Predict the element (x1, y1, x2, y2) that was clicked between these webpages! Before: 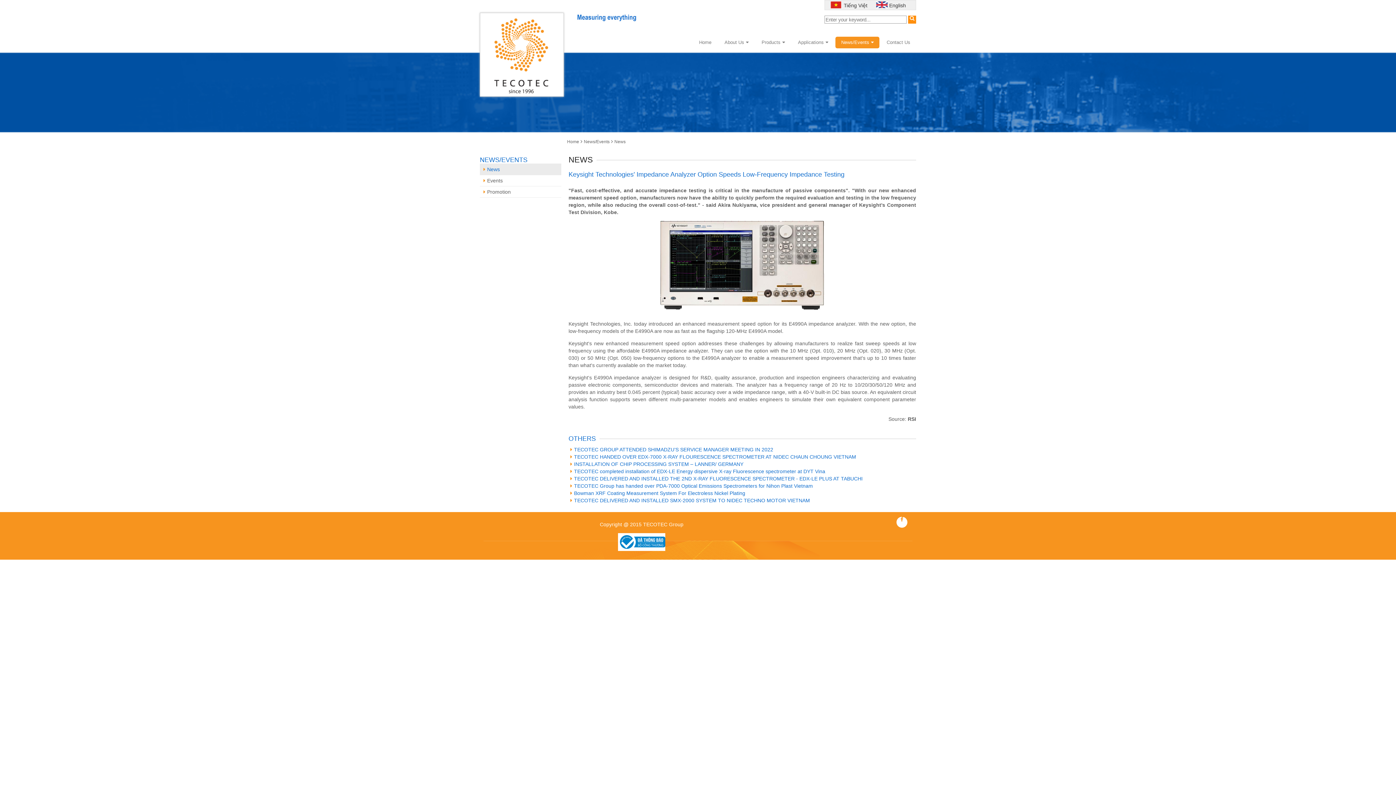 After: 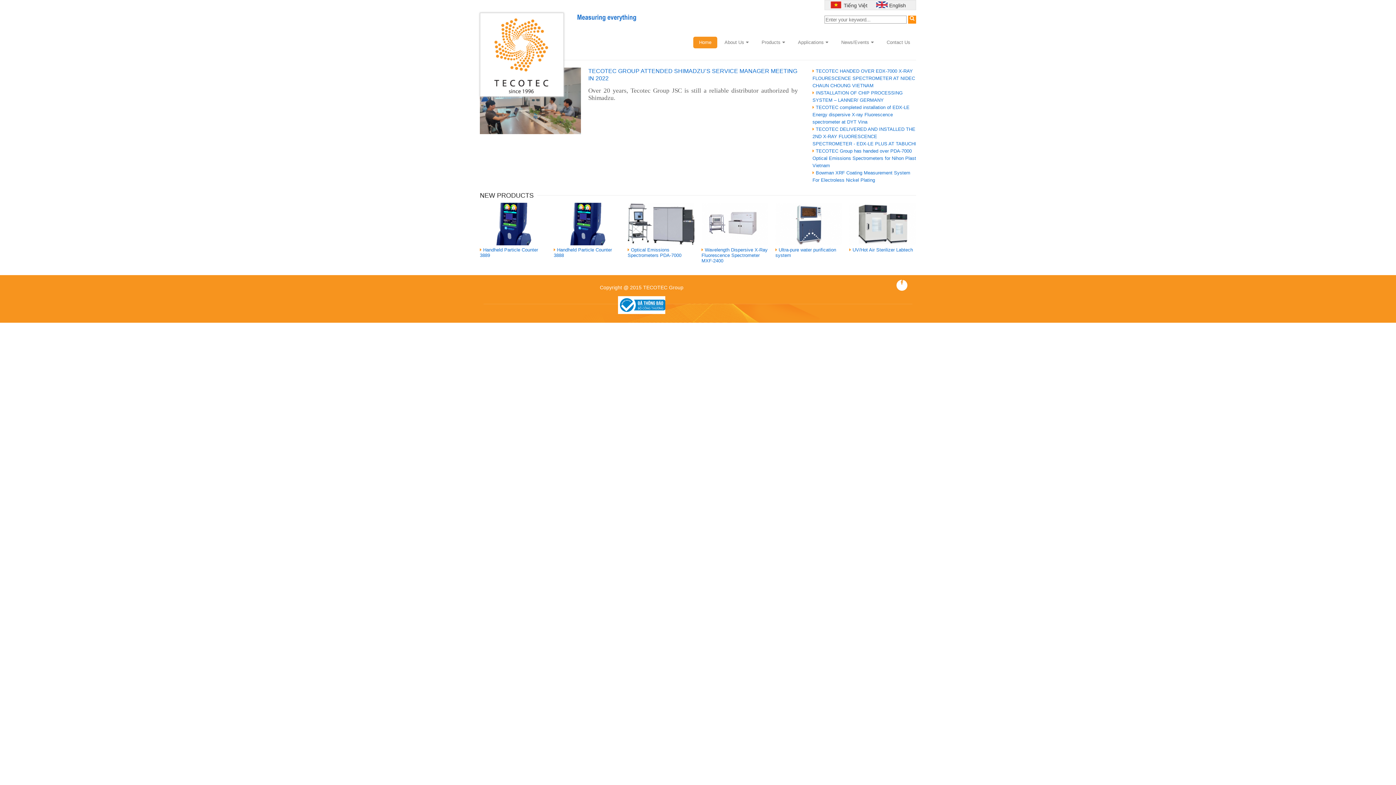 Action: label: Home bbox: (693, 36, 717, 48)